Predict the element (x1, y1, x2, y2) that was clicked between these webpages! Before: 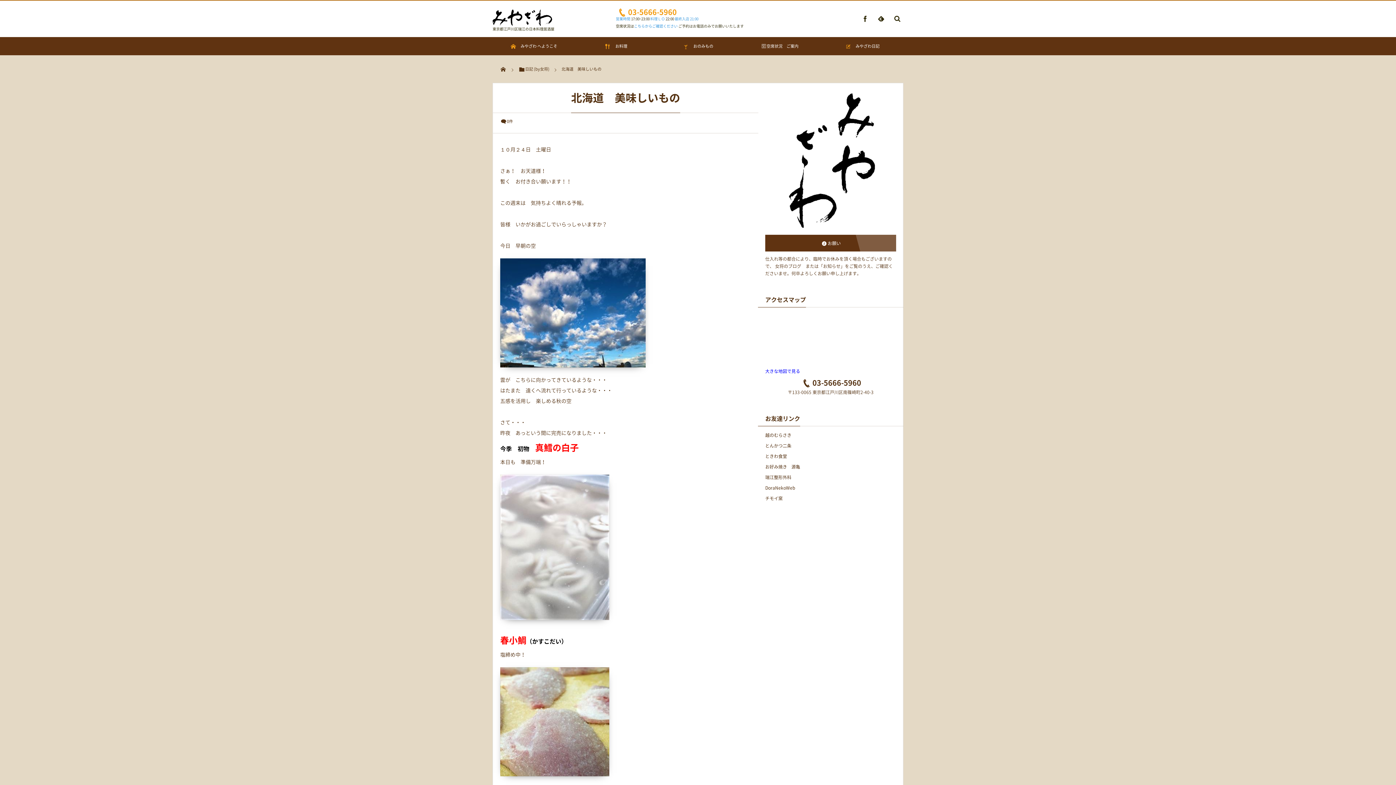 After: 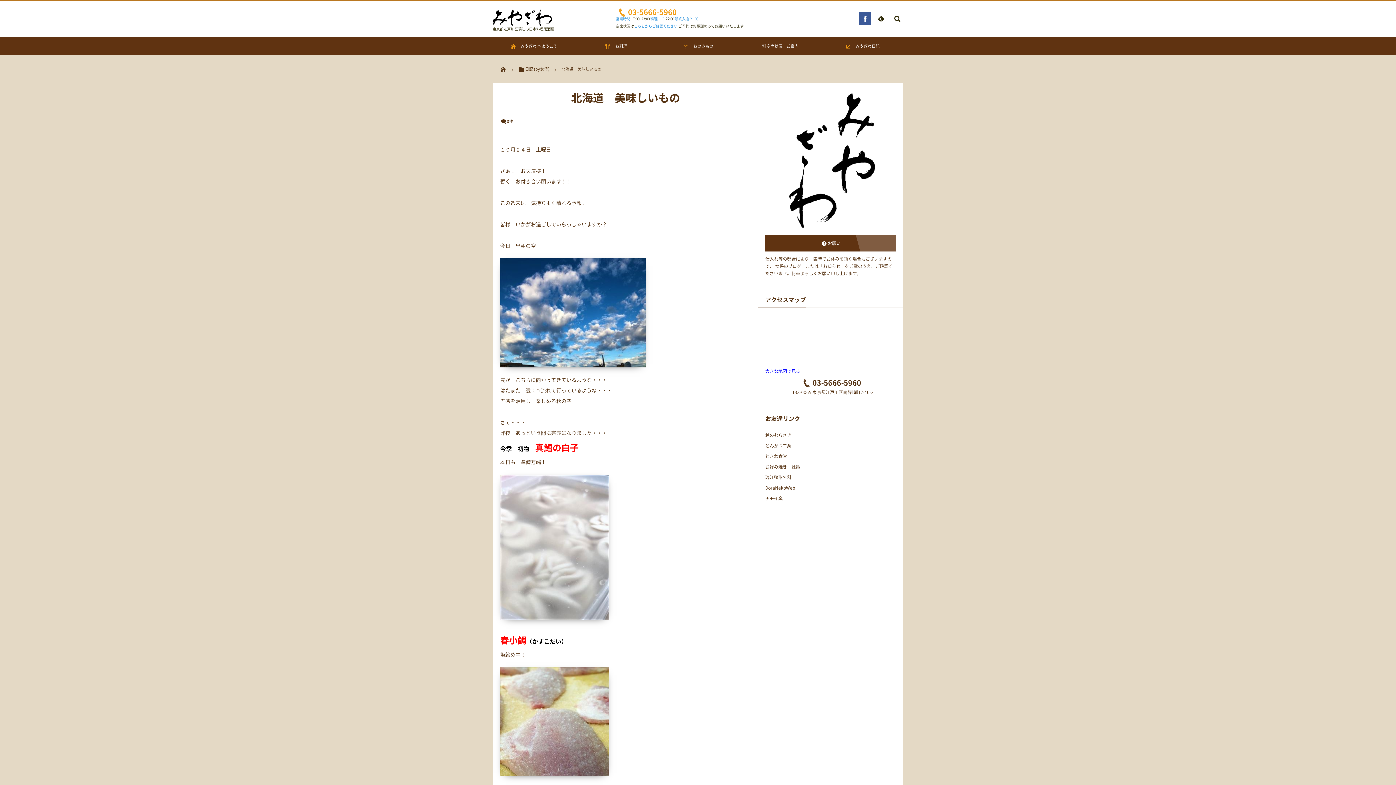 Action: bbox: (859, 12, 871, 24)